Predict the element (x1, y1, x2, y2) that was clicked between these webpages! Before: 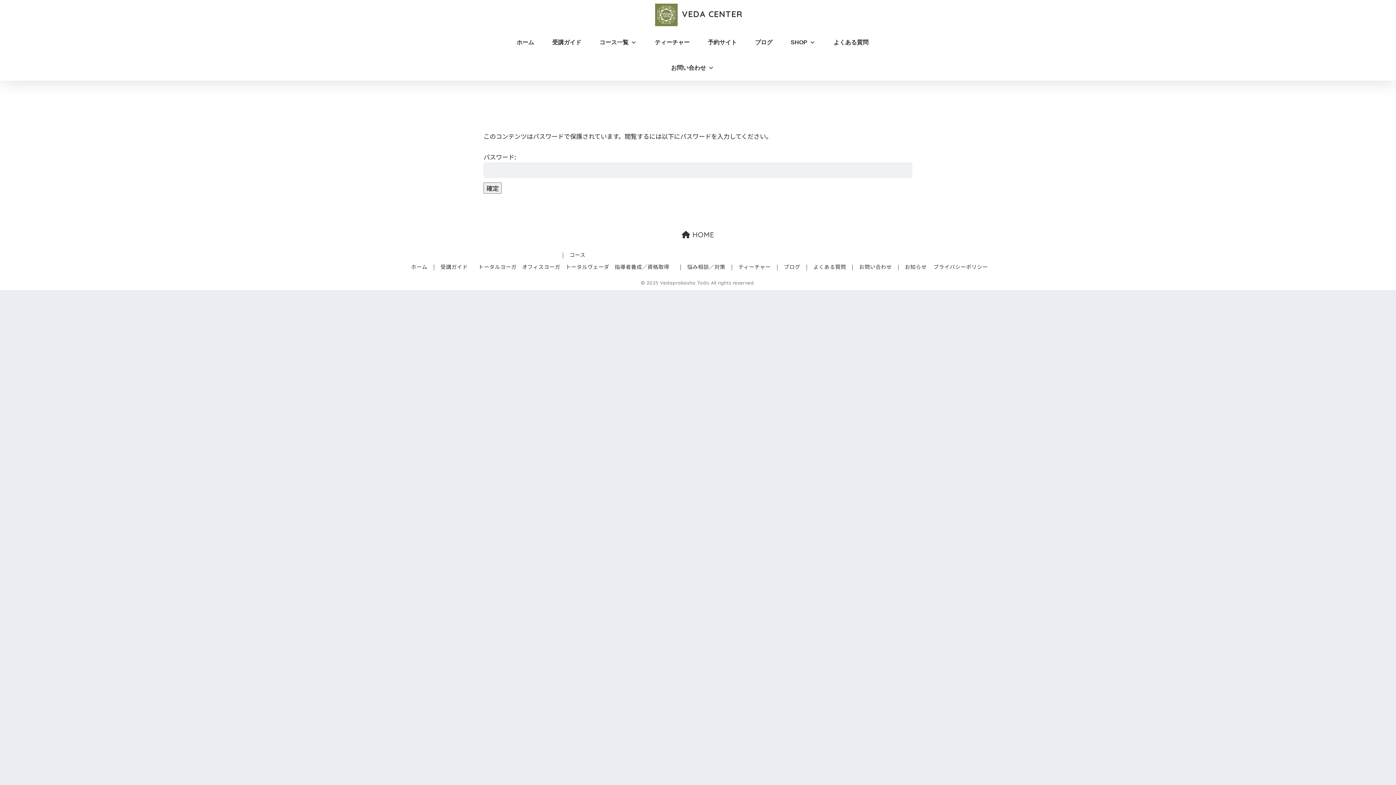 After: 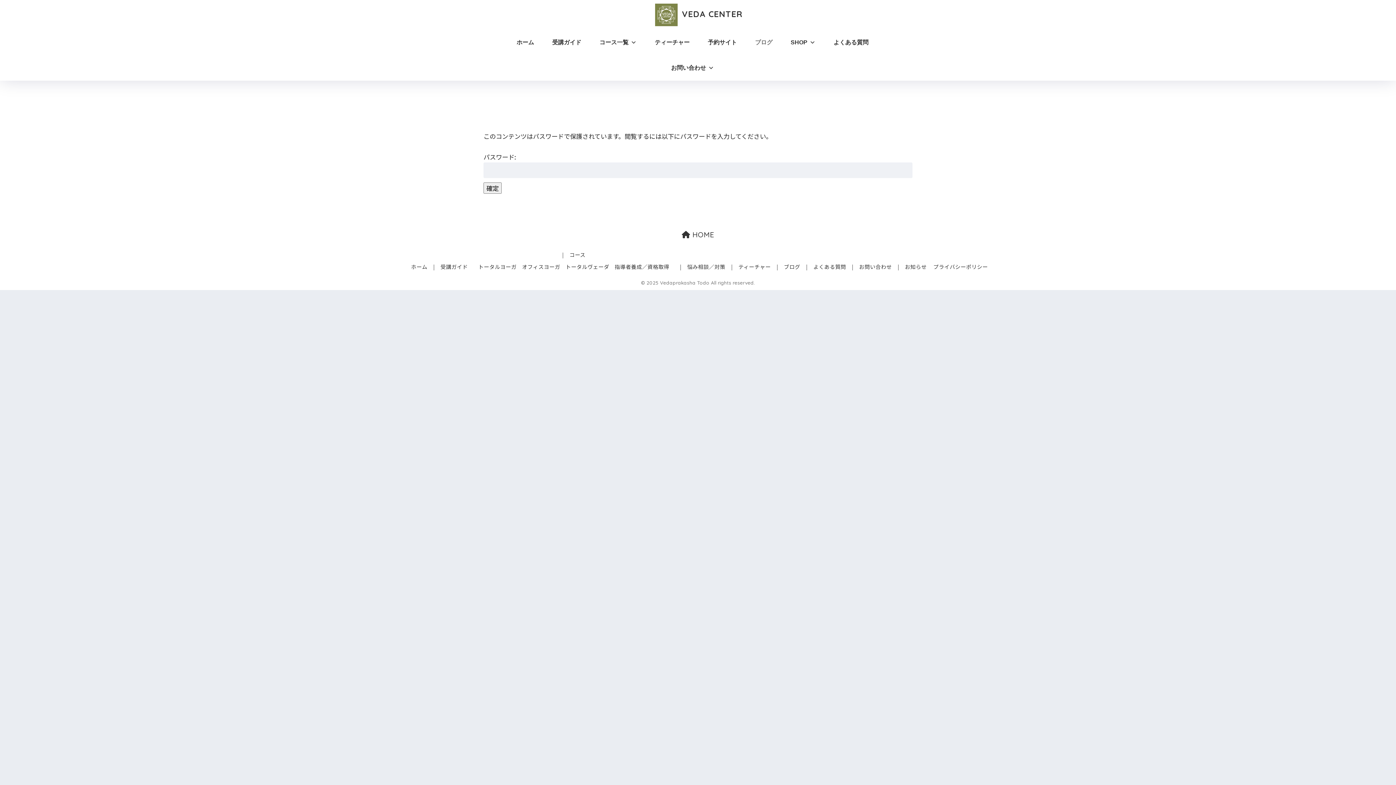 Action: bbox: (751, 29, 776, 55) label: ブログ